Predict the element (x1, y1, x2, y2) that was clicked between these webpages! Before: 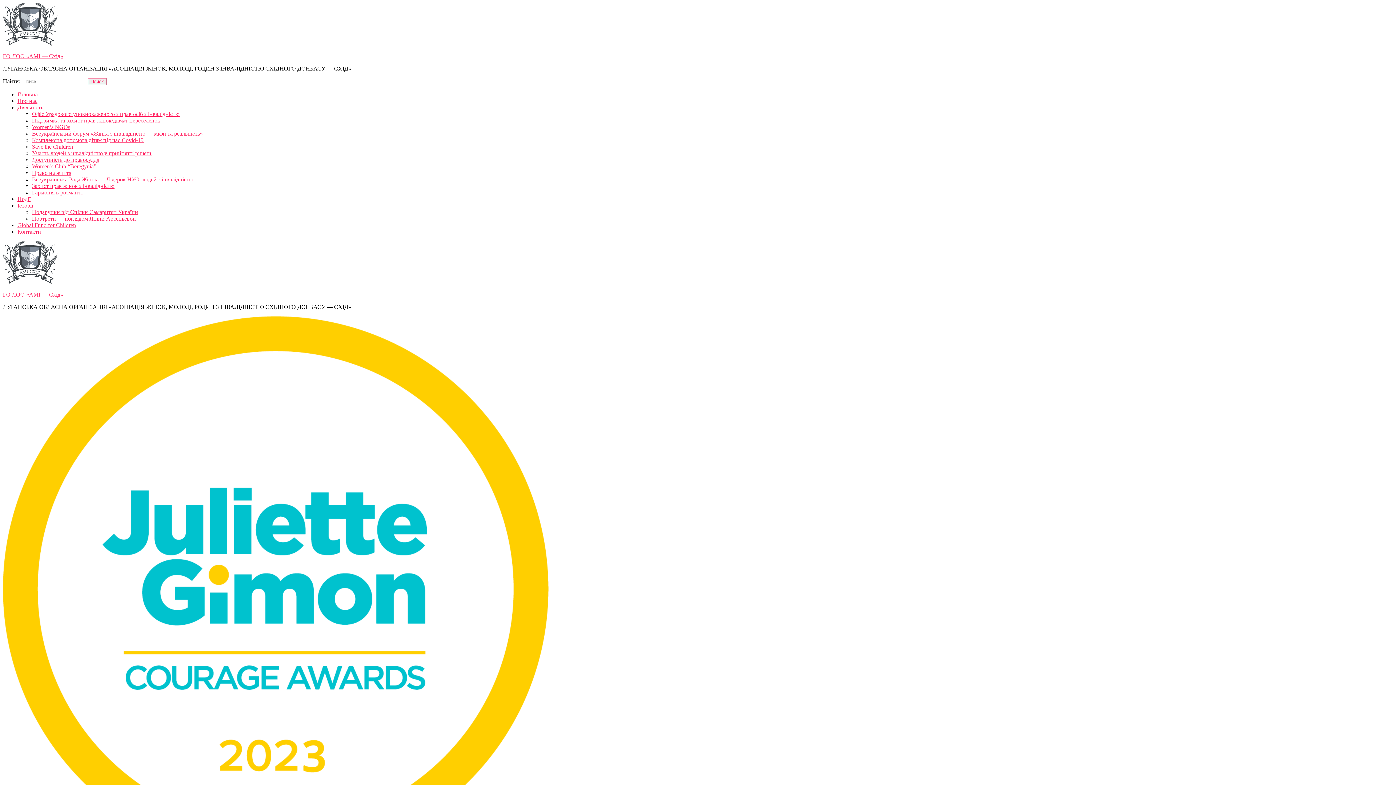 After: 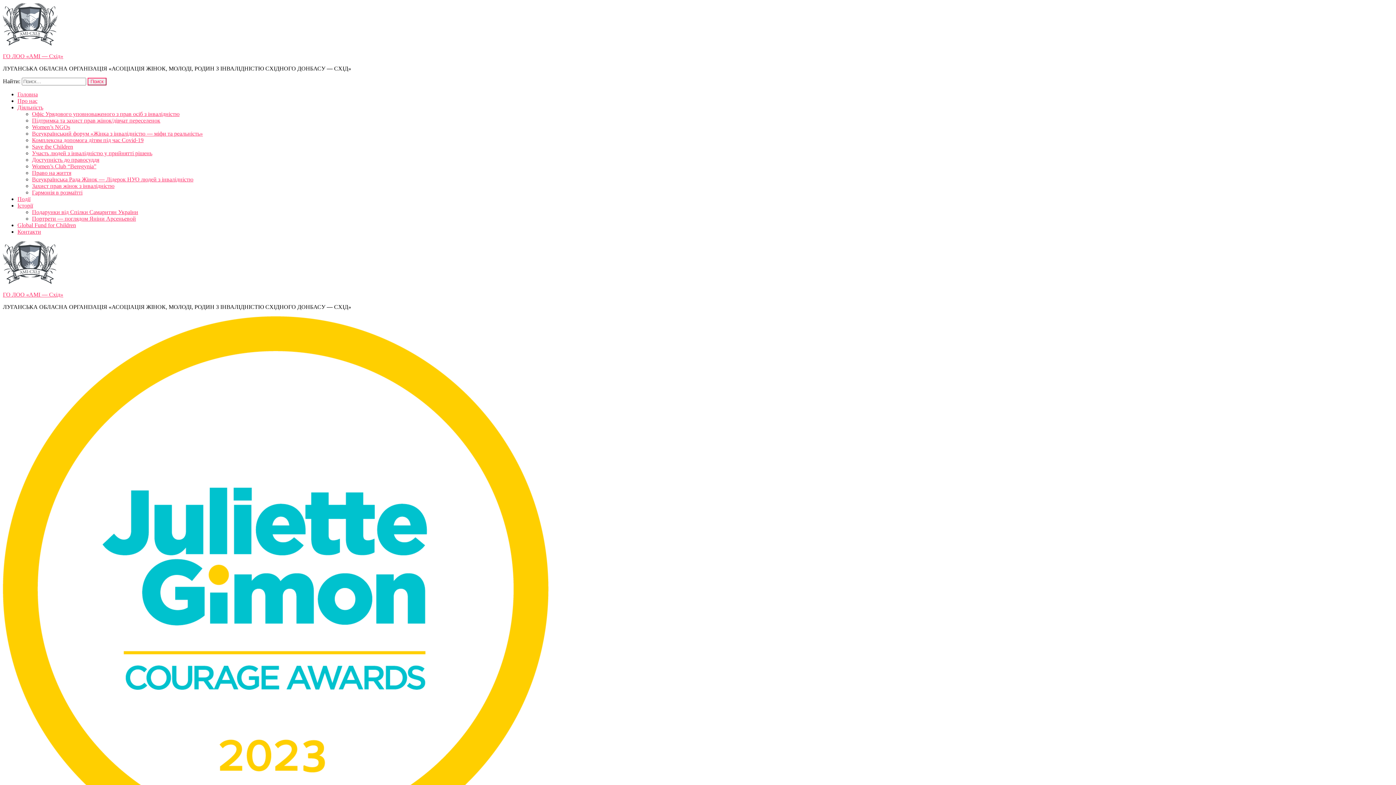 Action: label: Women’s Club “Beregynia” bbox: (32, 163, 96, 169)